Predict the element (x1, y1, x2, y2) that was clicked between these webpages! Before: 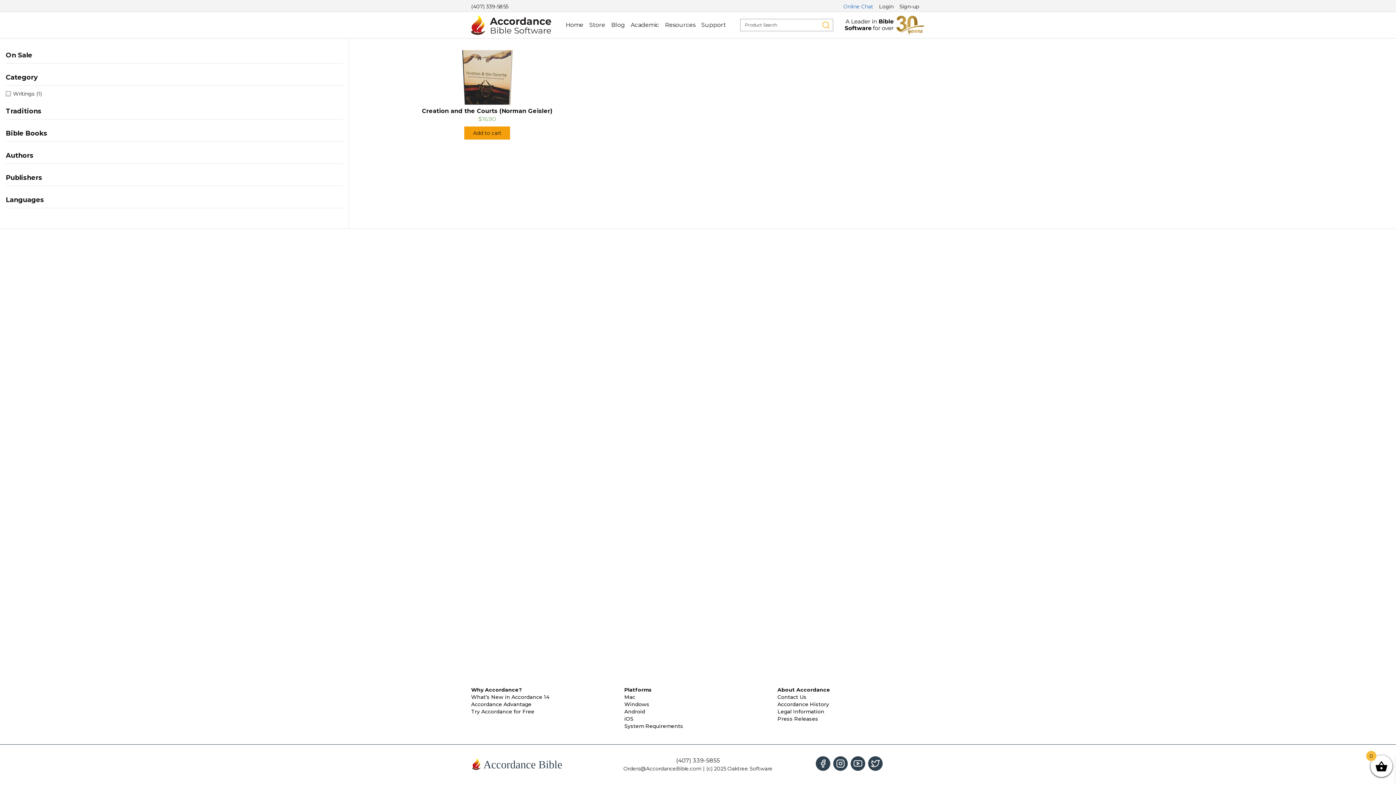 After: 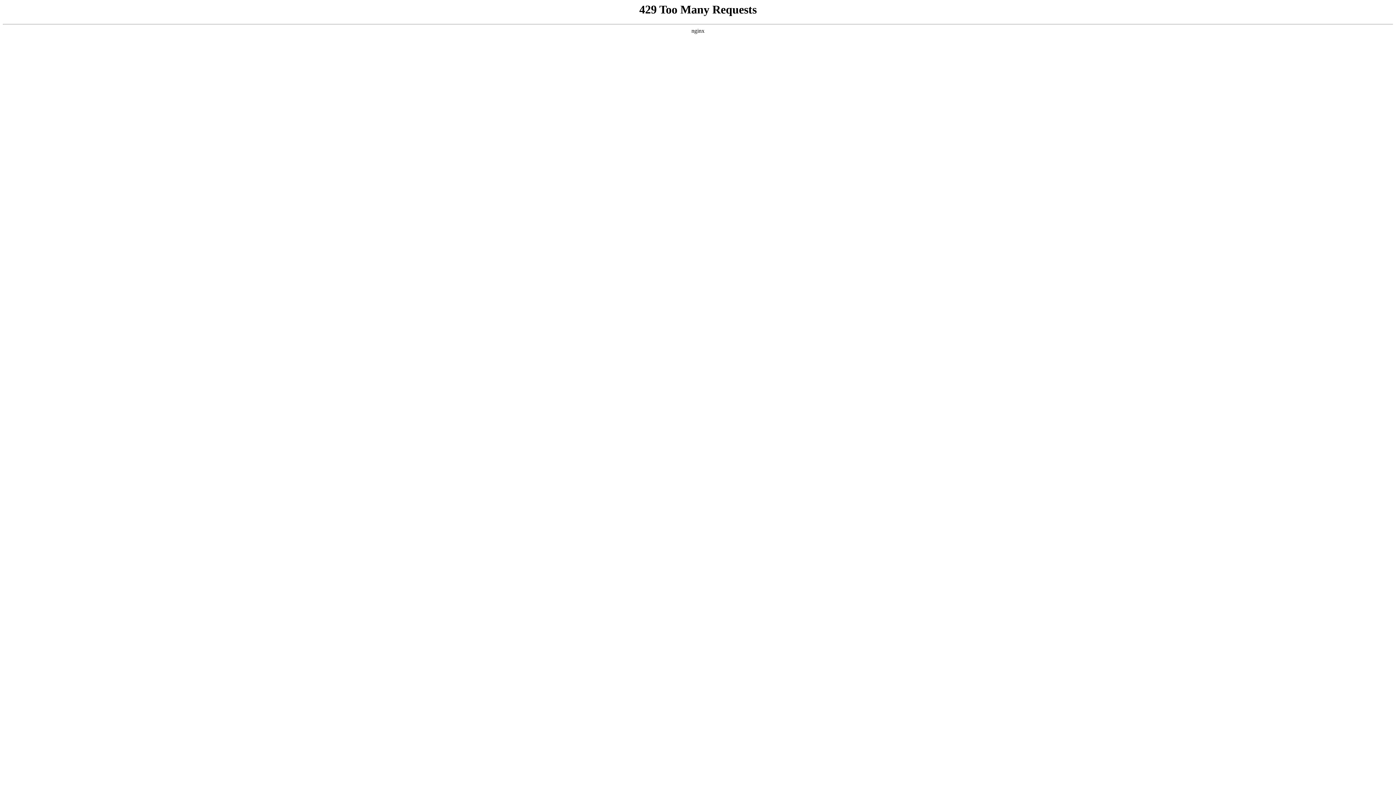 Action: label: Legal Information bbox: (777, 708, 824, 715)